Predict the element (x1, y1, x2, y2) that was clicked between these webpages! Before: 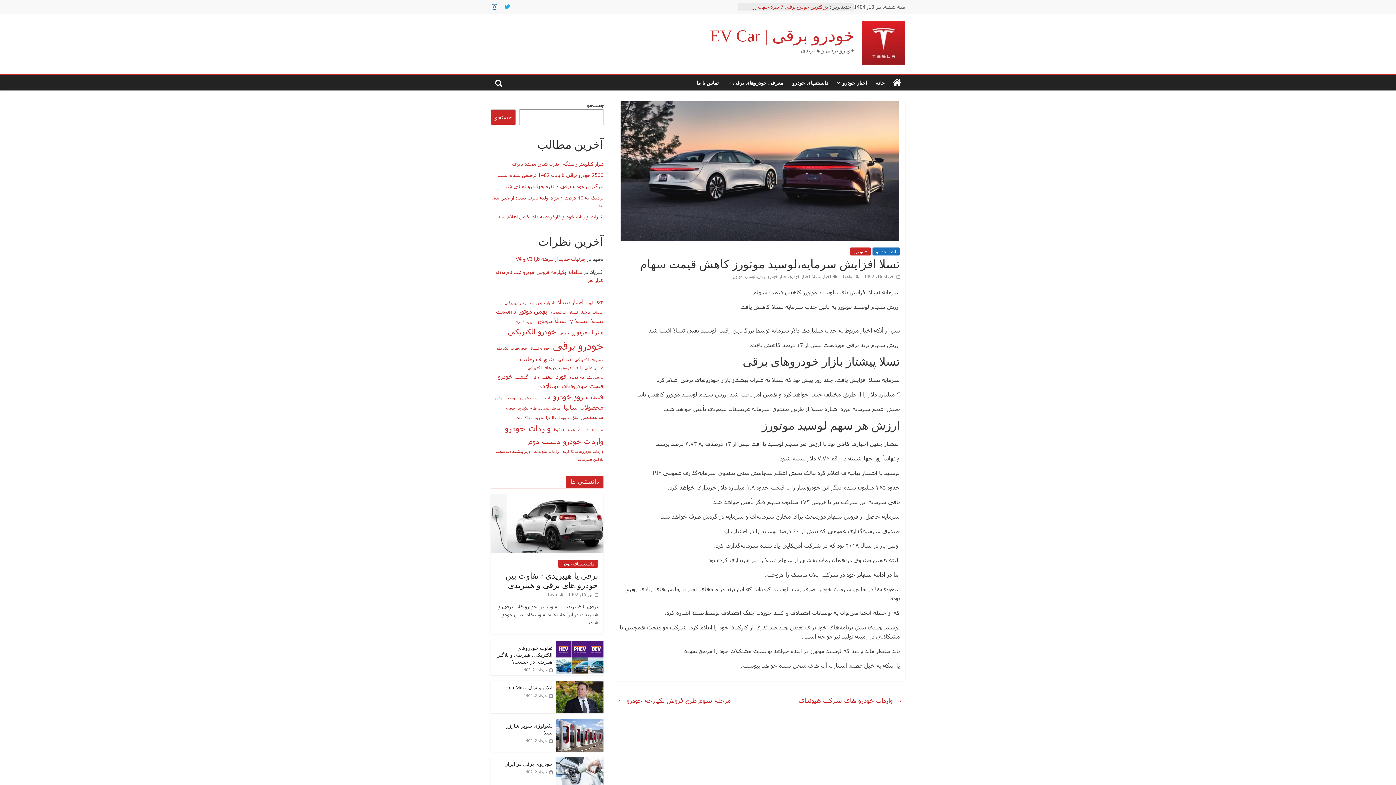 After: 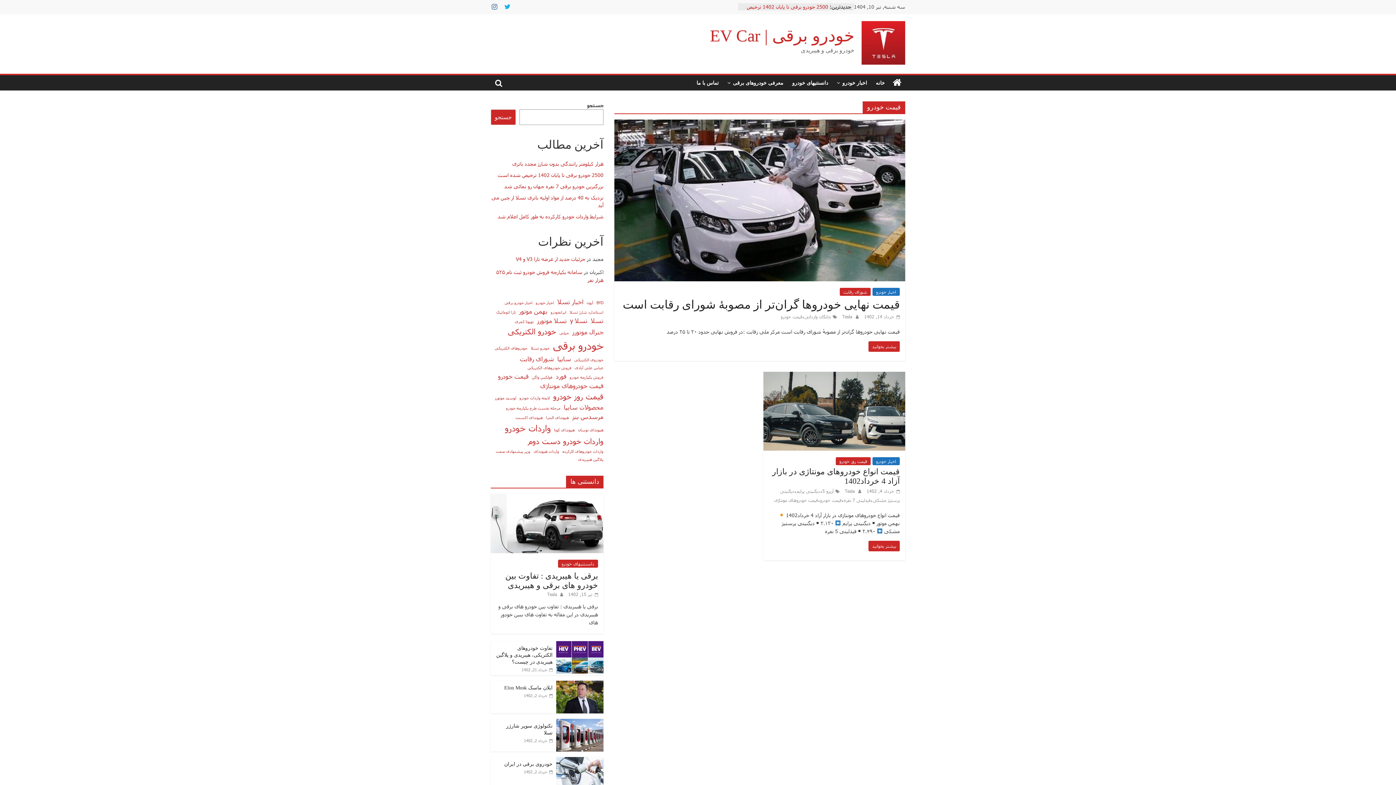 Action: label: قیمت خودرو (2 مورد) bbox: (498, 371, 528, 381)